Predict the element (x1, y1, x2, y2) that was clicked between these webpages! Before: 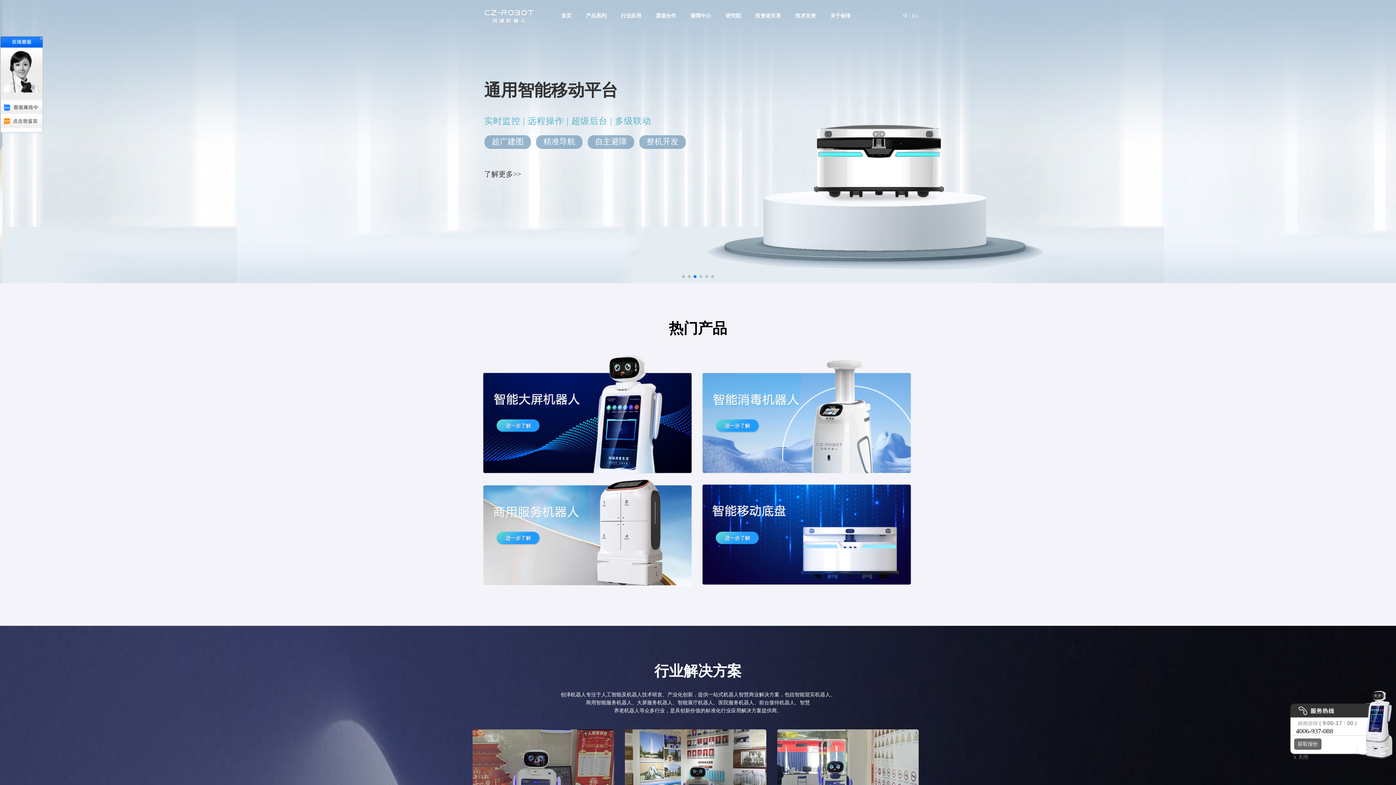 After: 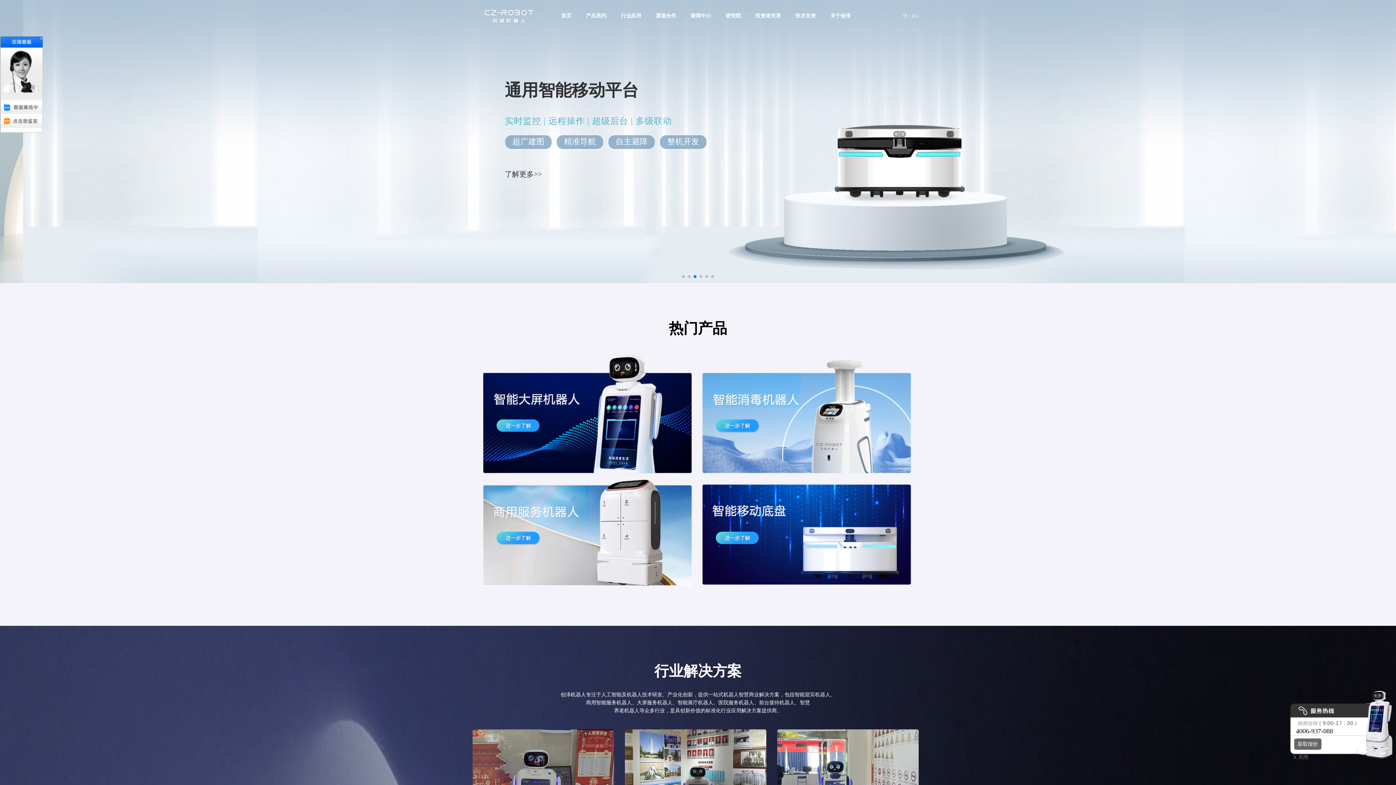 Action: bbox: (688, 275, 690, 278) label: Go to slide 2